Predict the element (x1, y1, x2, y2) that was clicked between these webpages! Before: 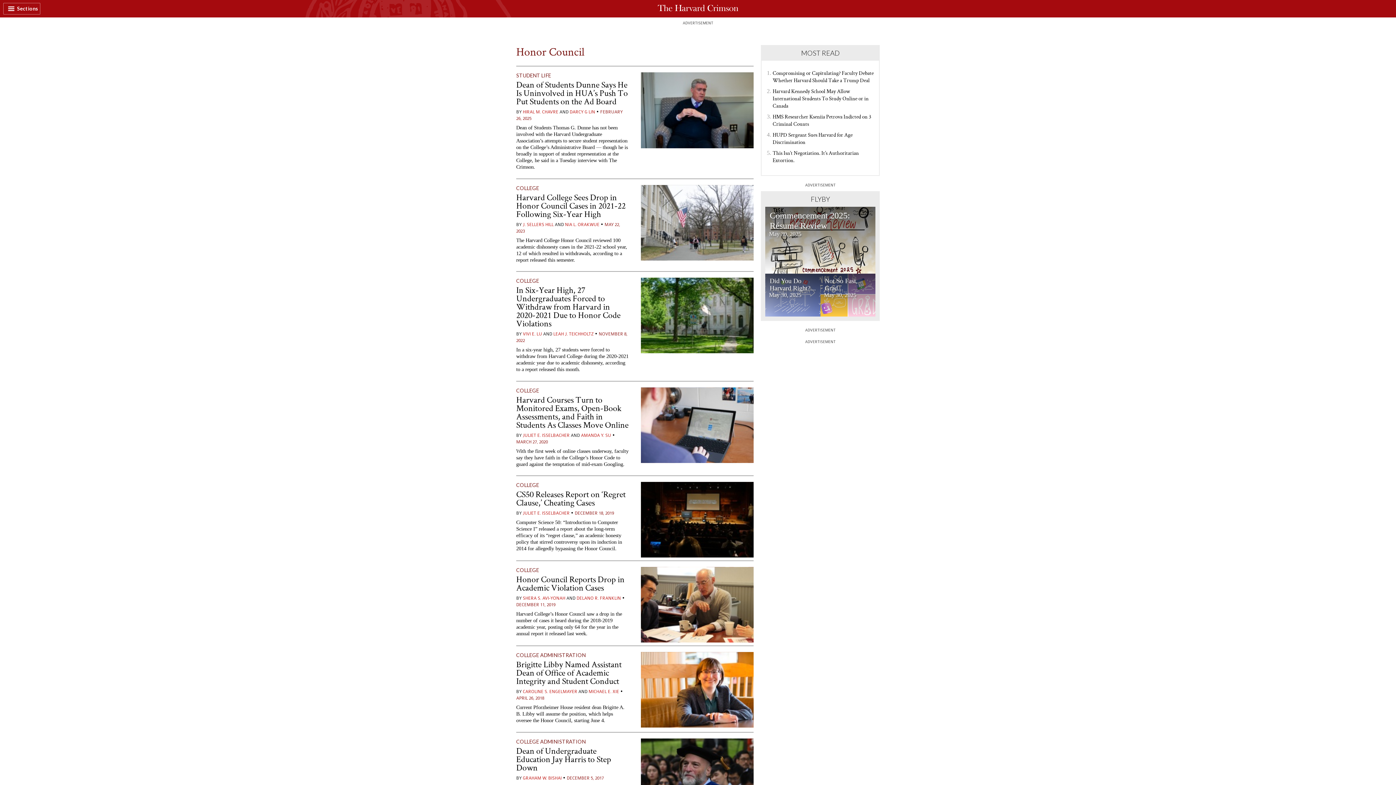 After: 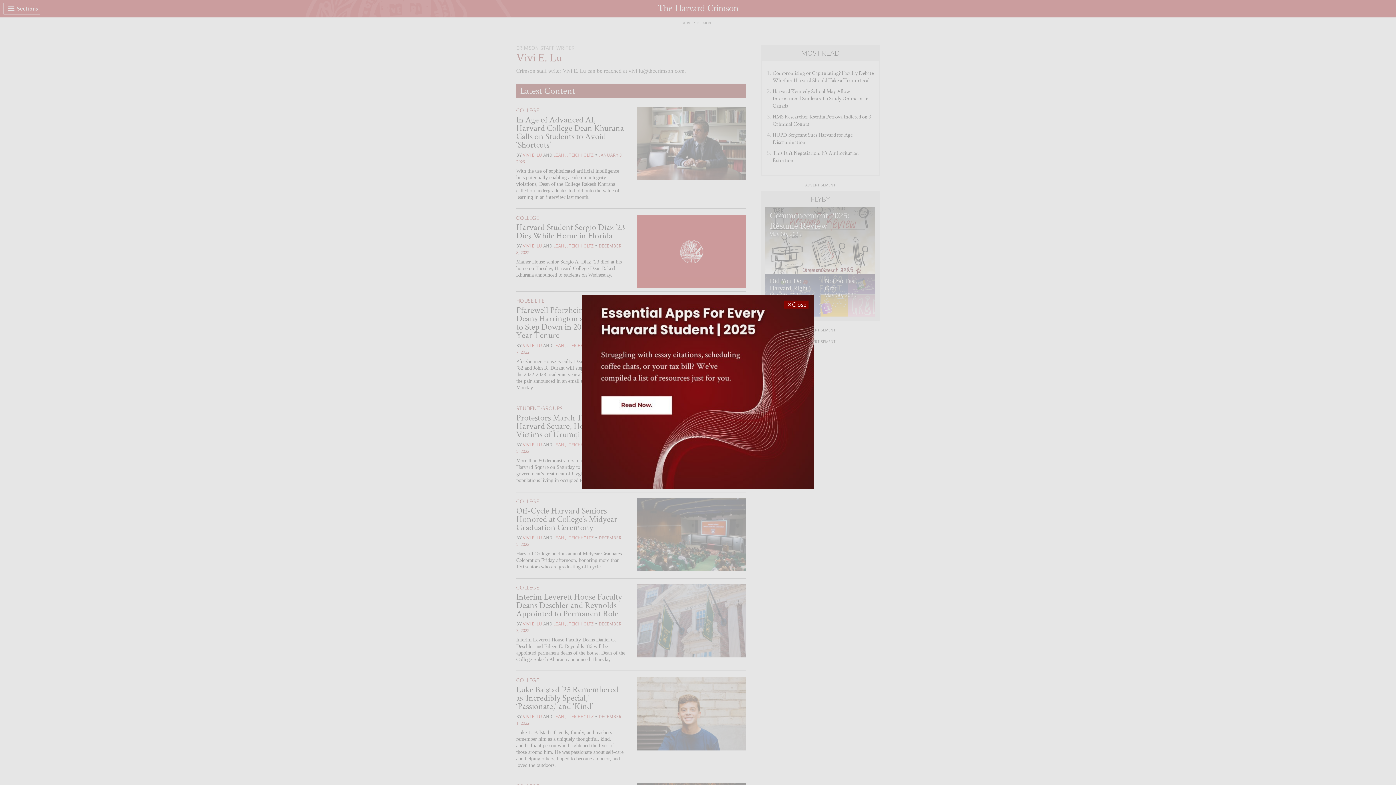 Action: label: VIVI E. LU bbox: (522, 331, 542, 336)